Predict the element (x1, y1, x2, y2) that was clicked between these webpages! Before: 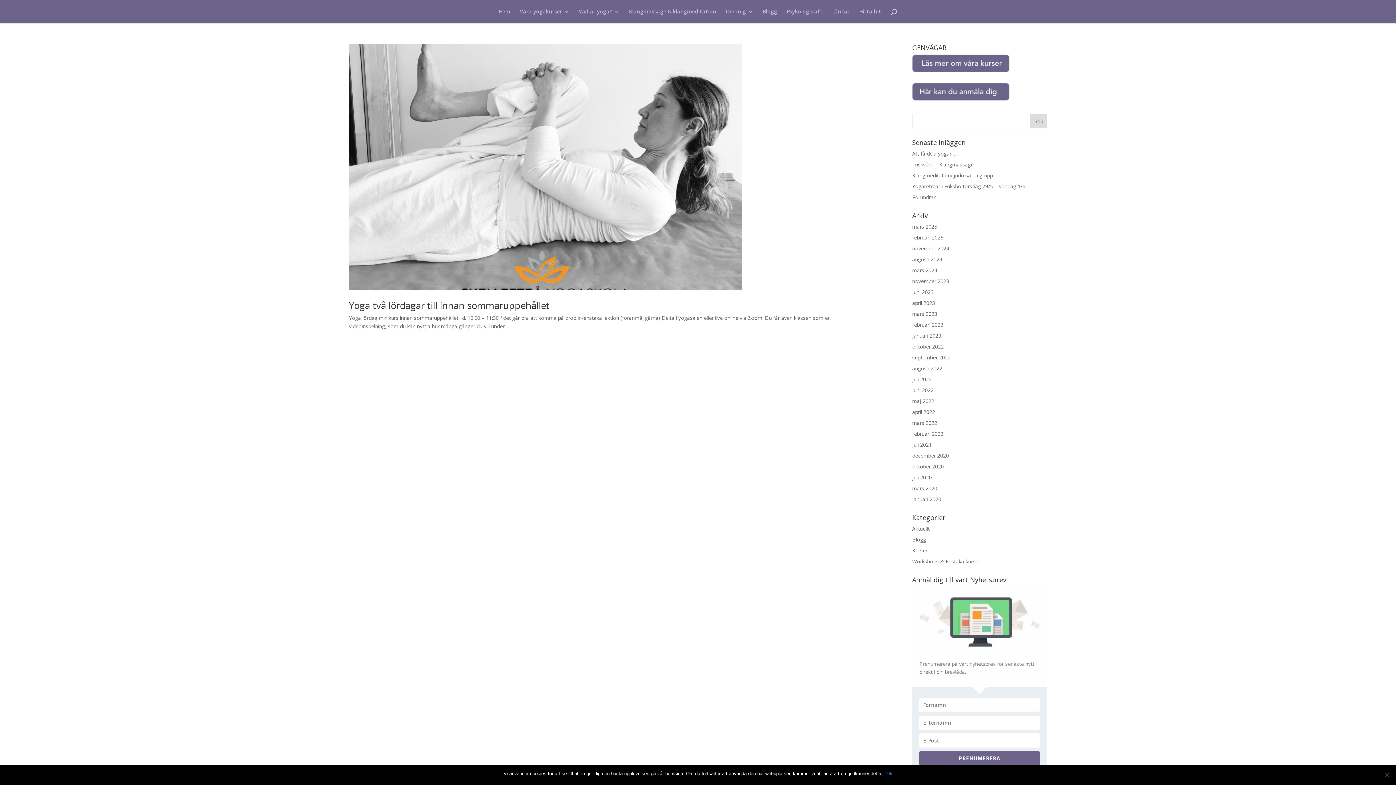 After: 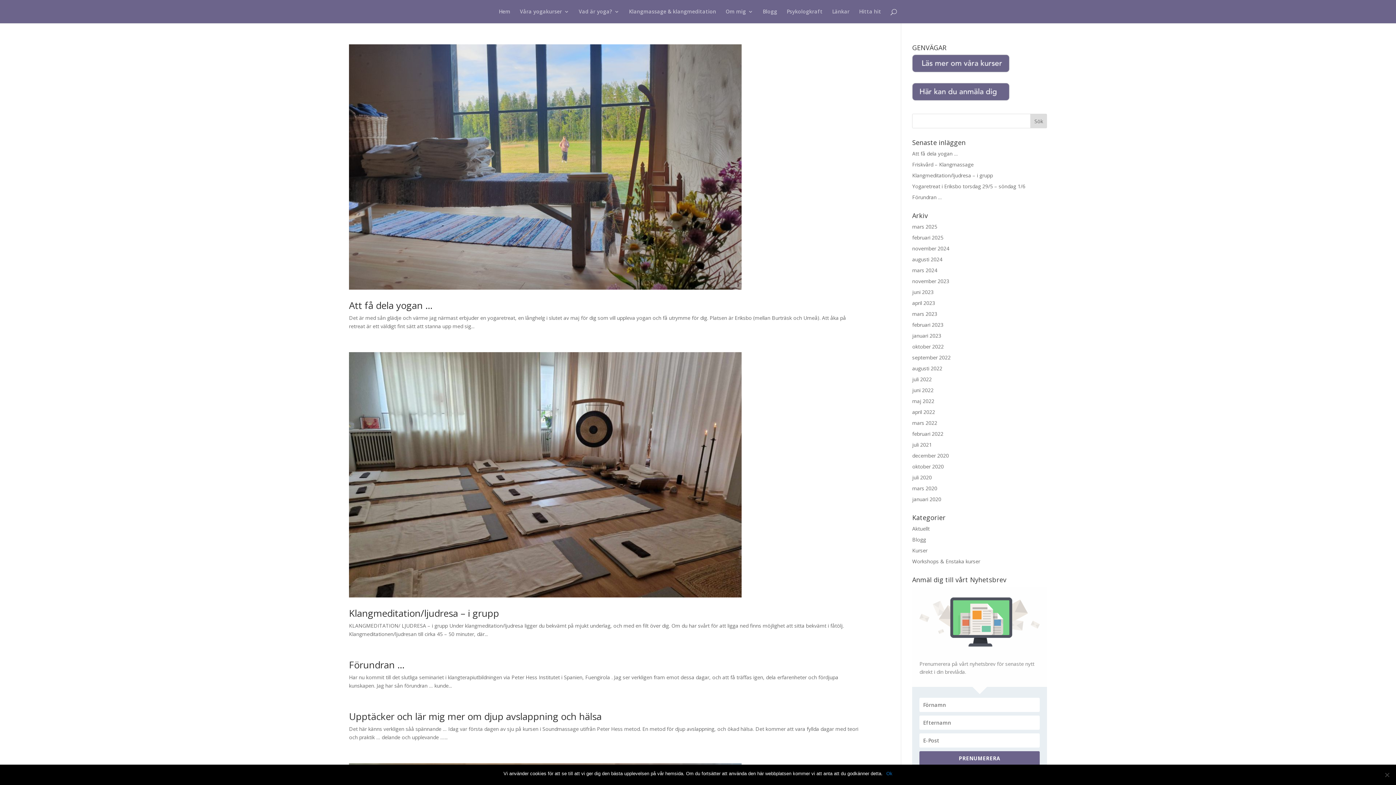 Action: label: Blogg bbox: (912, 536, 926, 543)